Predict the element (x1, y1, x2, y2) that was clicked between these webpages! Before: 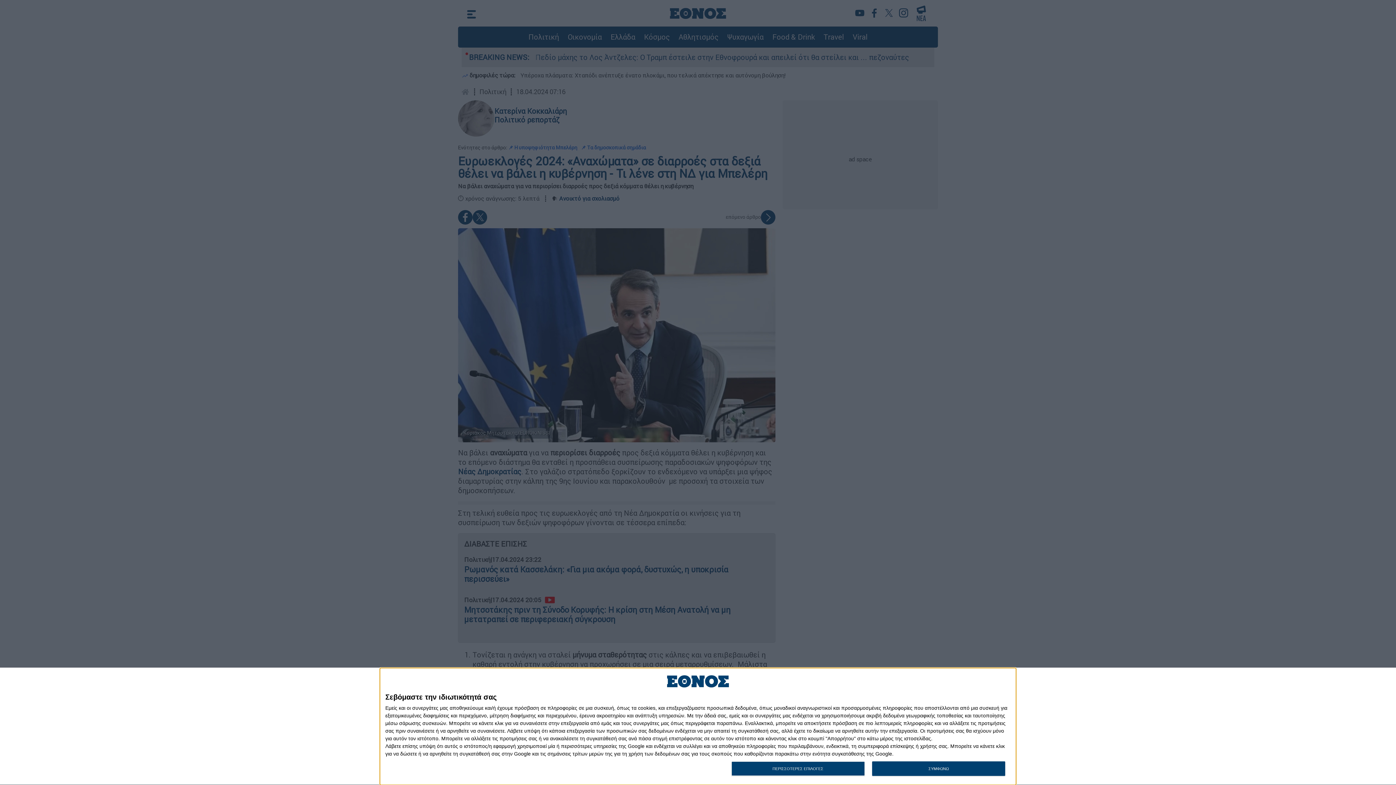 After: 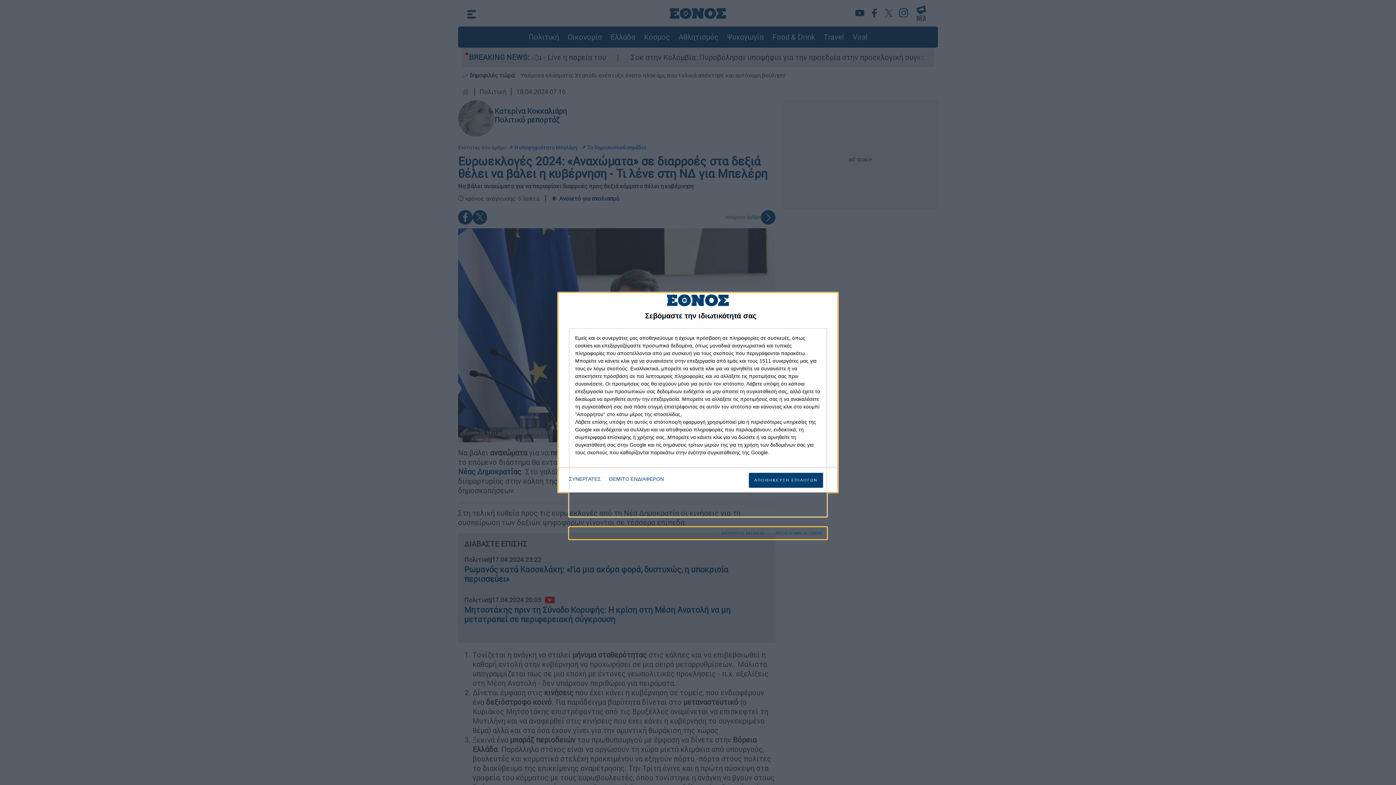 Action: label: ΠΕΡΙΣΣΟΤΕΡΕΣ ΕΠΙΛΟΓΕΣ bbox: (731, 761, 864, 776)